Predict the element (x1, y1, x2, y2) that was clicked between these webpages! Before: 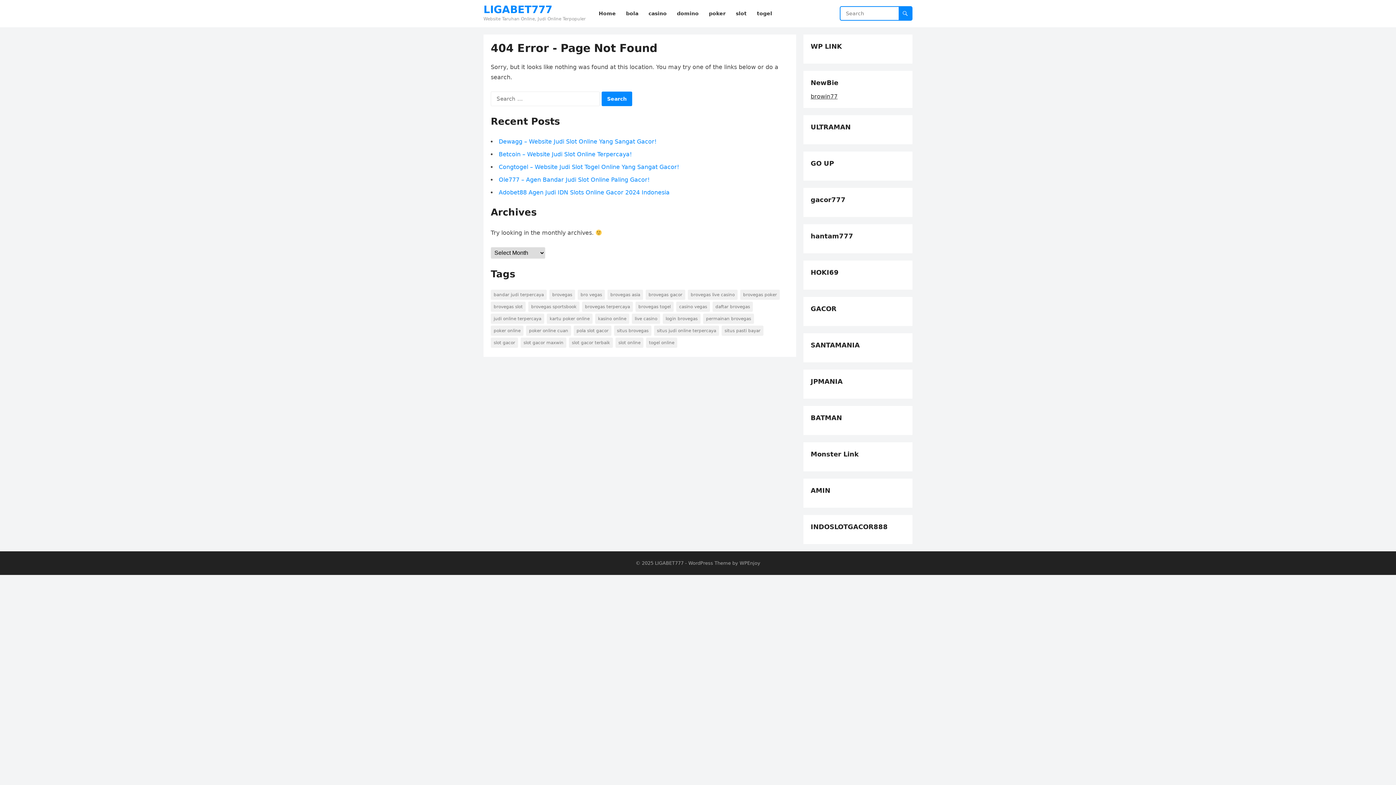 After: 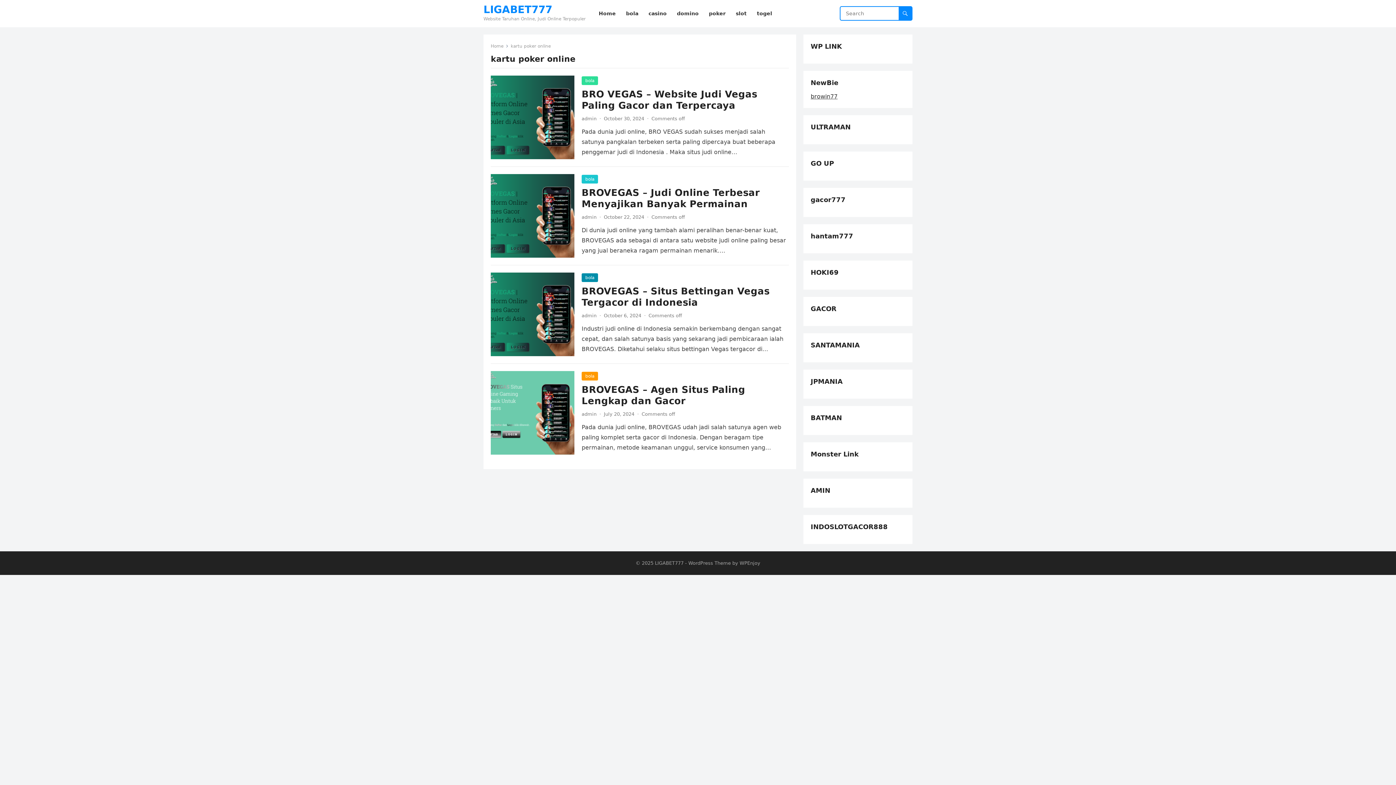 Action: bbox: (546, 313, 592, 324) label: kartu poker online (4 items)